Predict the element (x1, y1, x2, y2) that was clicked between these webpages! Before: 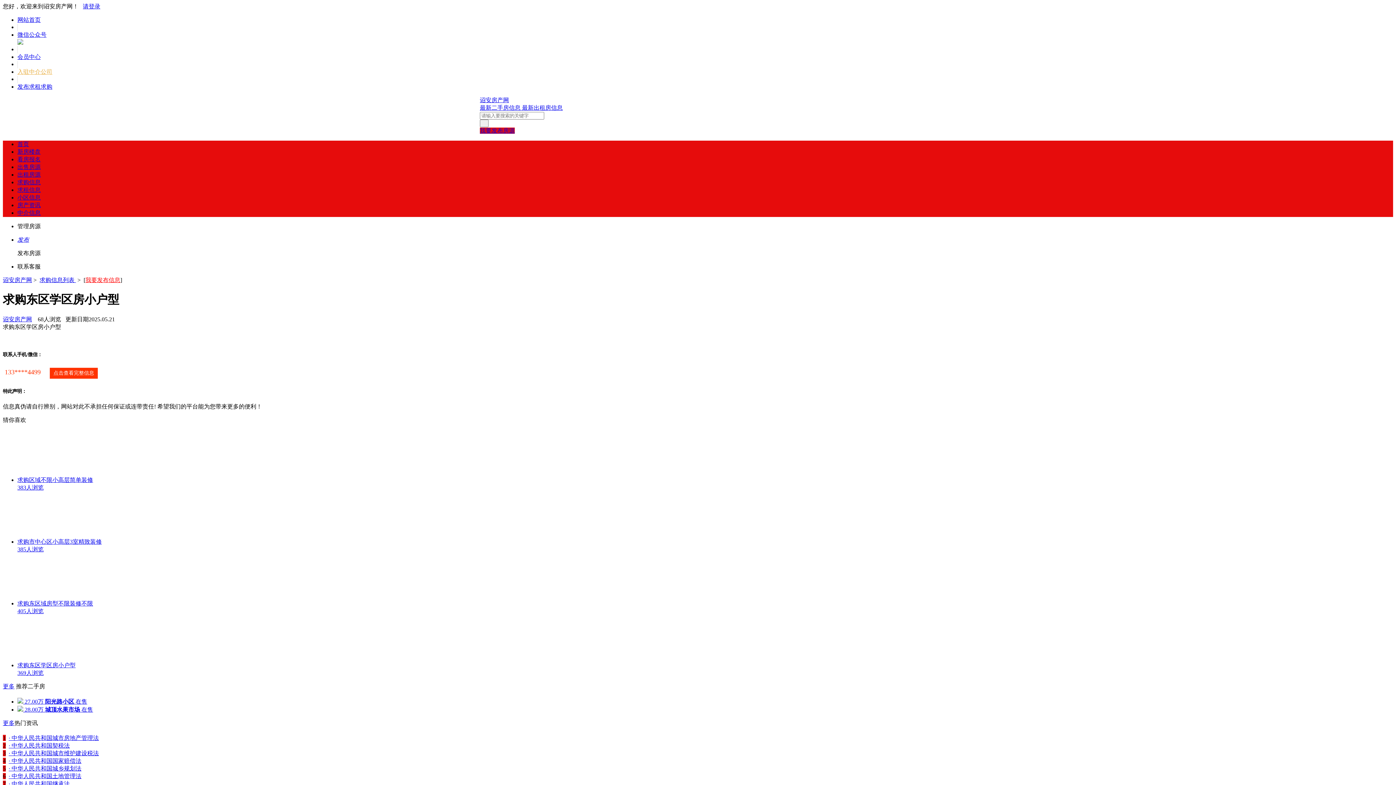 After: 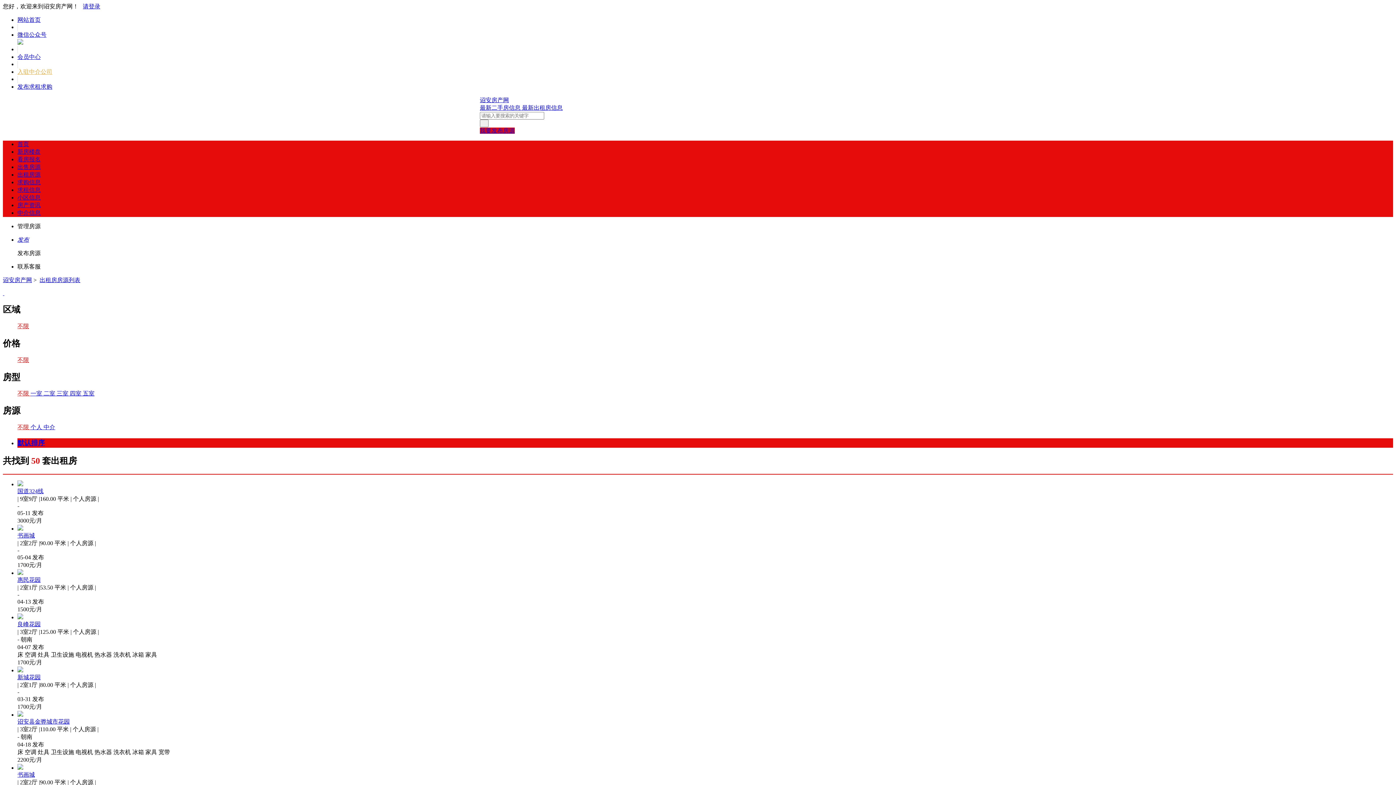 Action: label: 出租房源 bbox: (17, 171, 40, 177)